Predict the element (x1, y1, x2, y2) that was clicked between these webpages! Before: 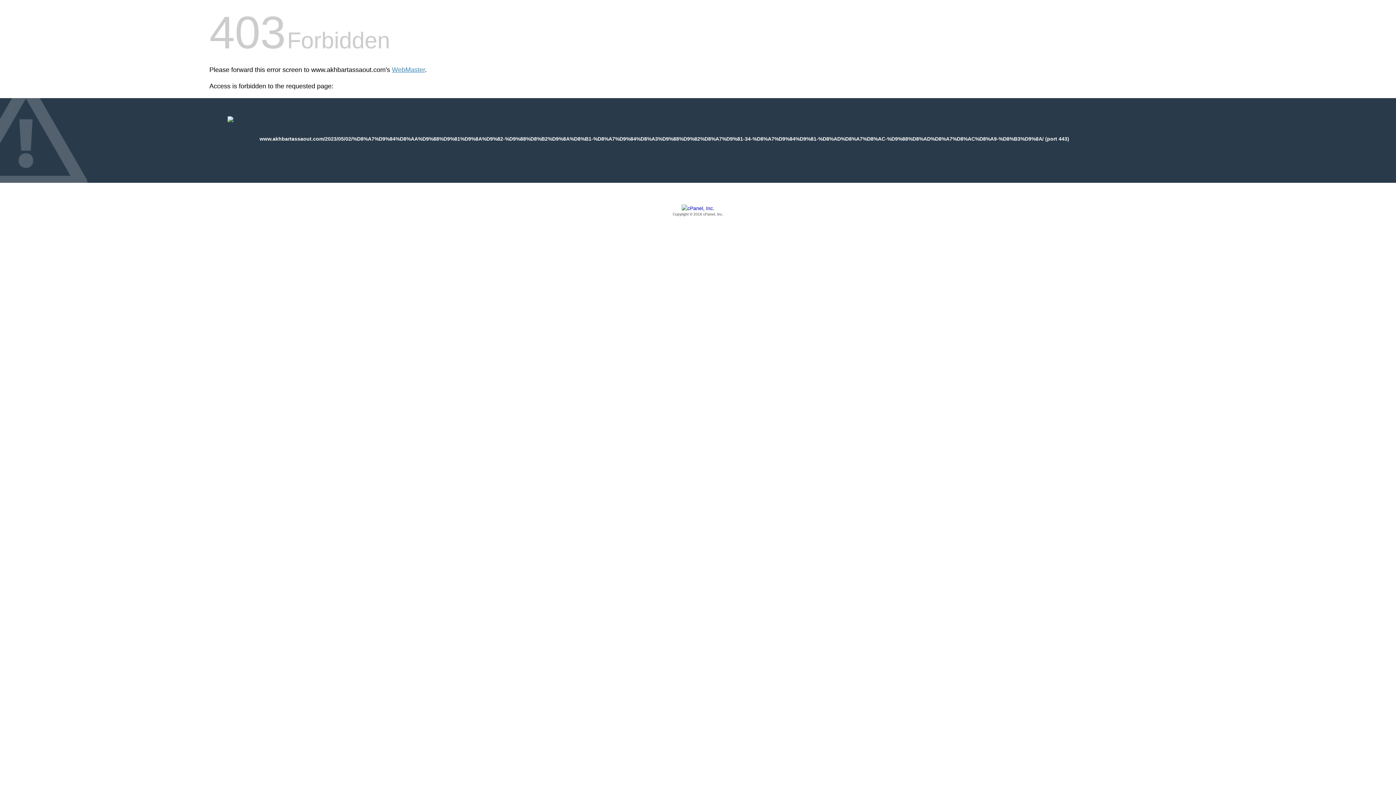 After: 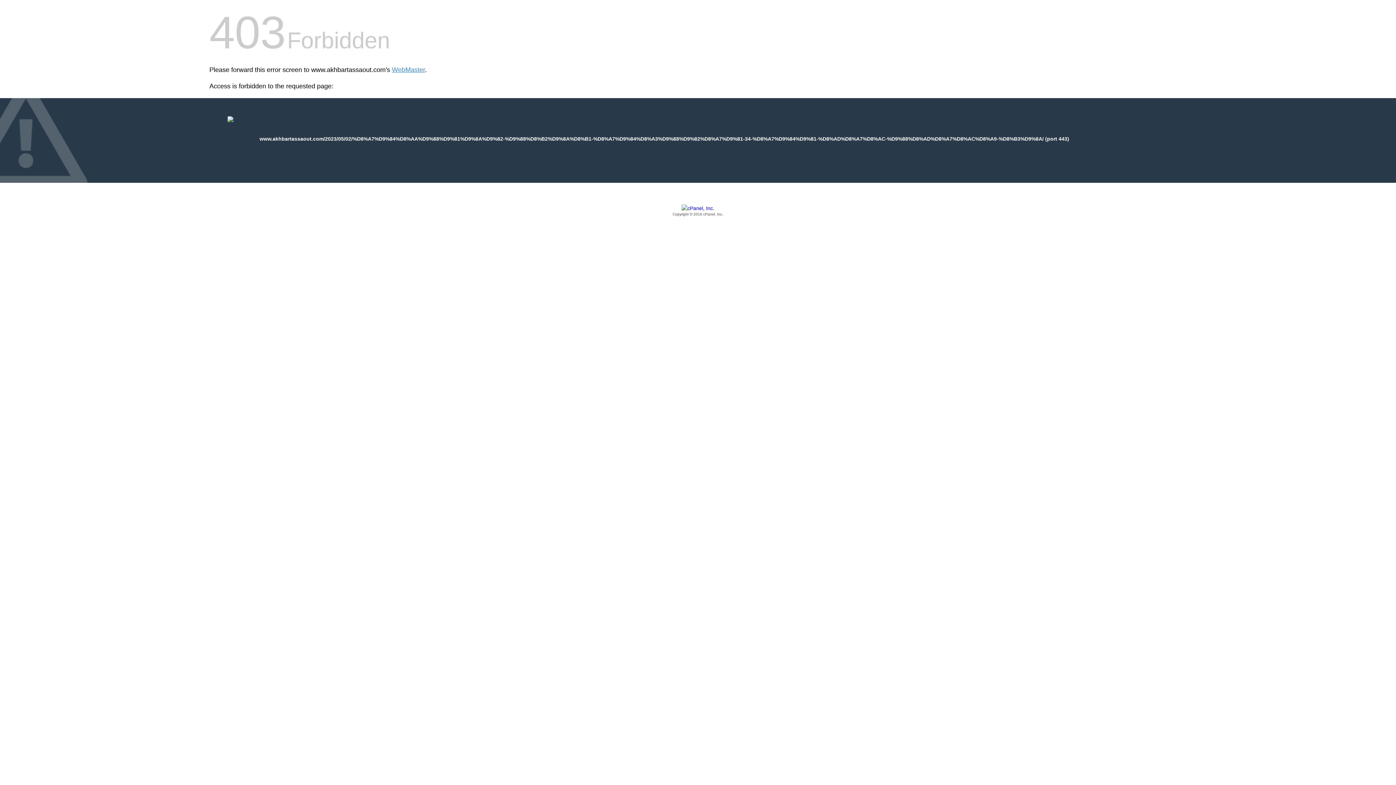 Action: label: Copyright © 2016 cPanel, Inc. bbox: (209, 205, 1186, 217)